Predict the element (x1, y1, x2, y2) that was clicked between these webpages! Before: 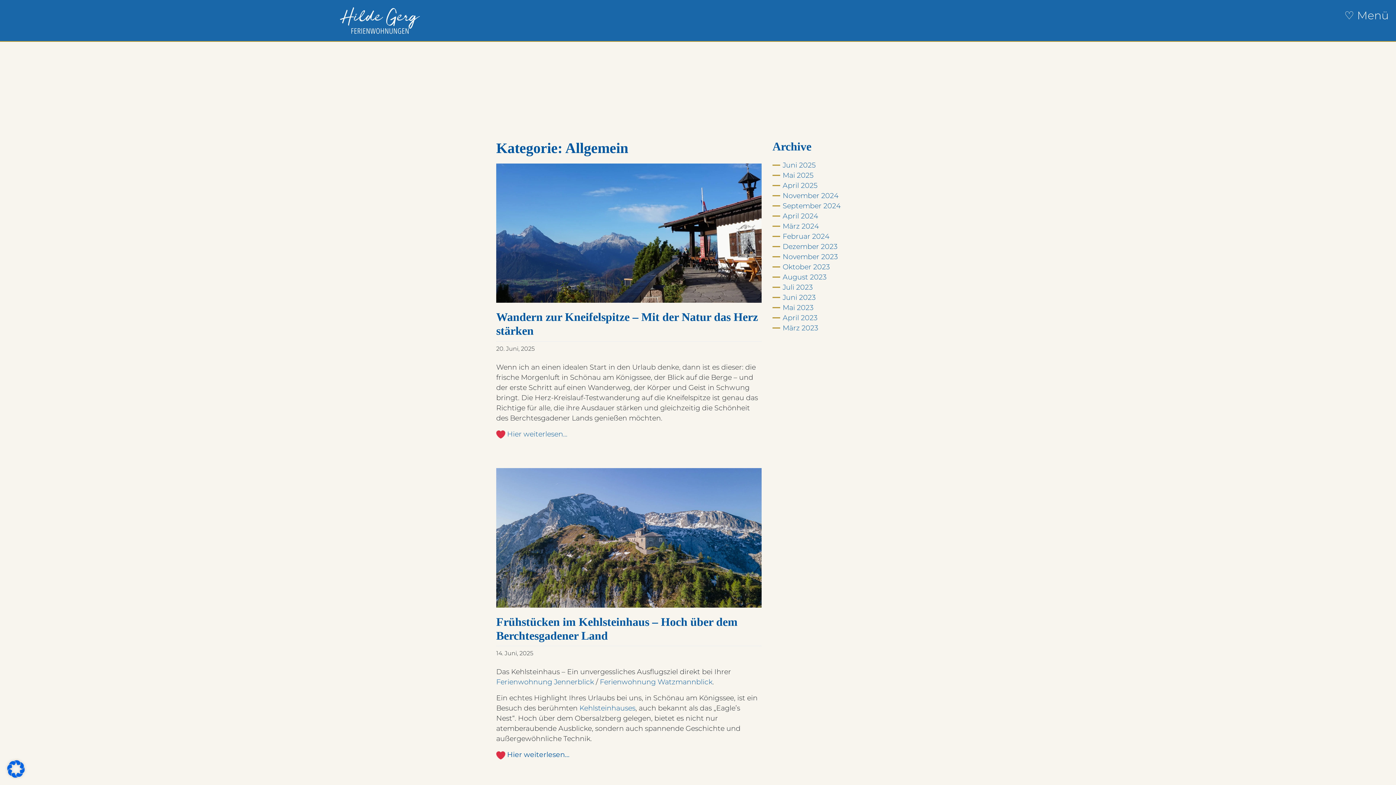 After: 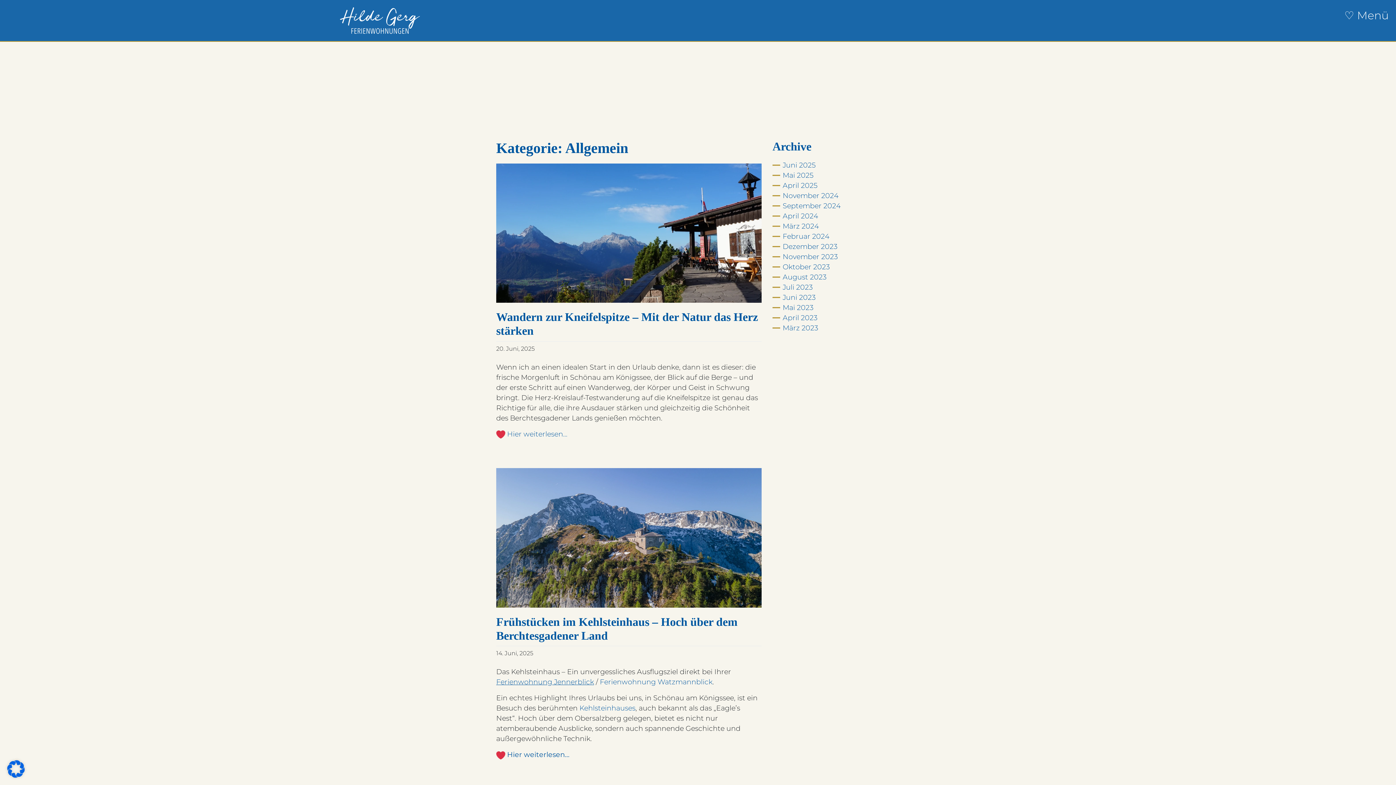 Action: label: Ferienwohnung Jennerblick bbox: (496, 677, 594, 686)